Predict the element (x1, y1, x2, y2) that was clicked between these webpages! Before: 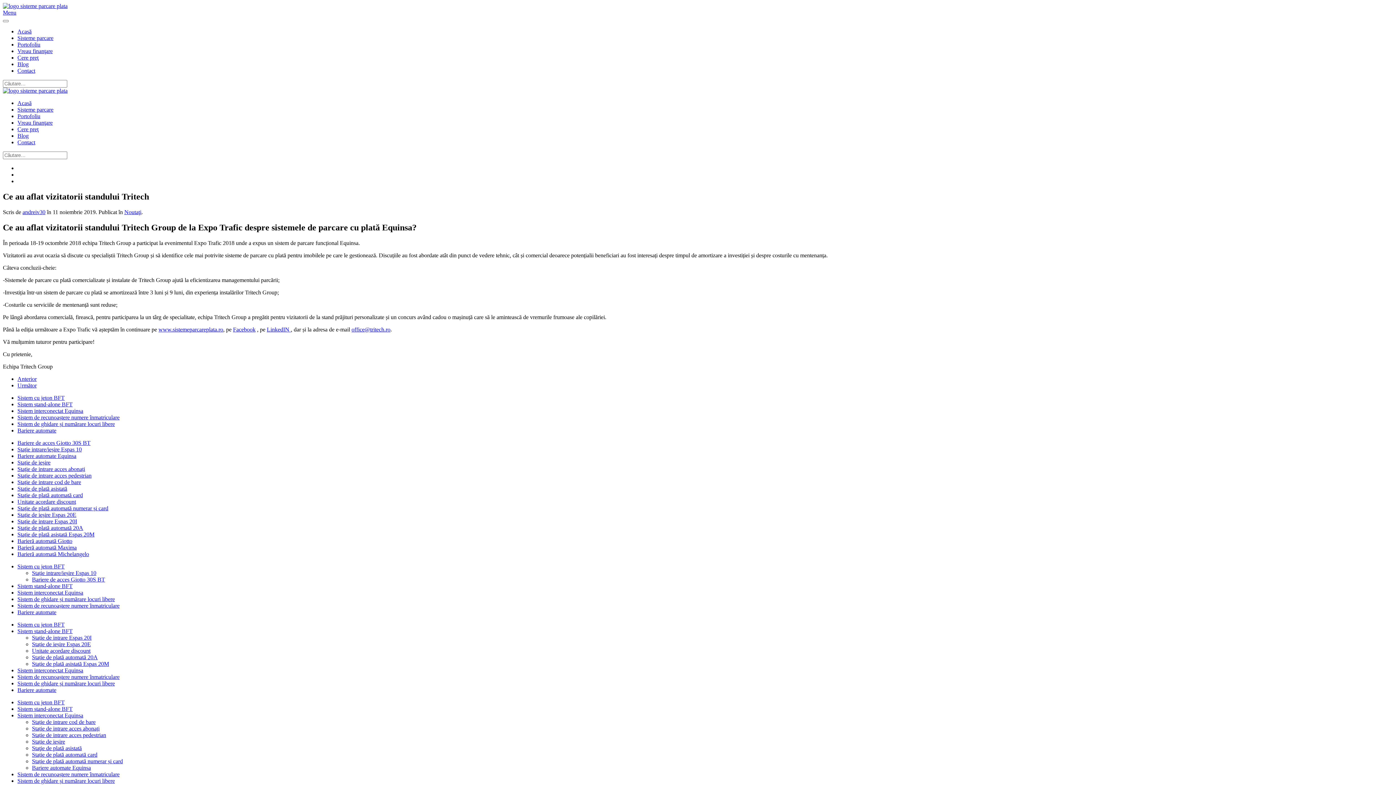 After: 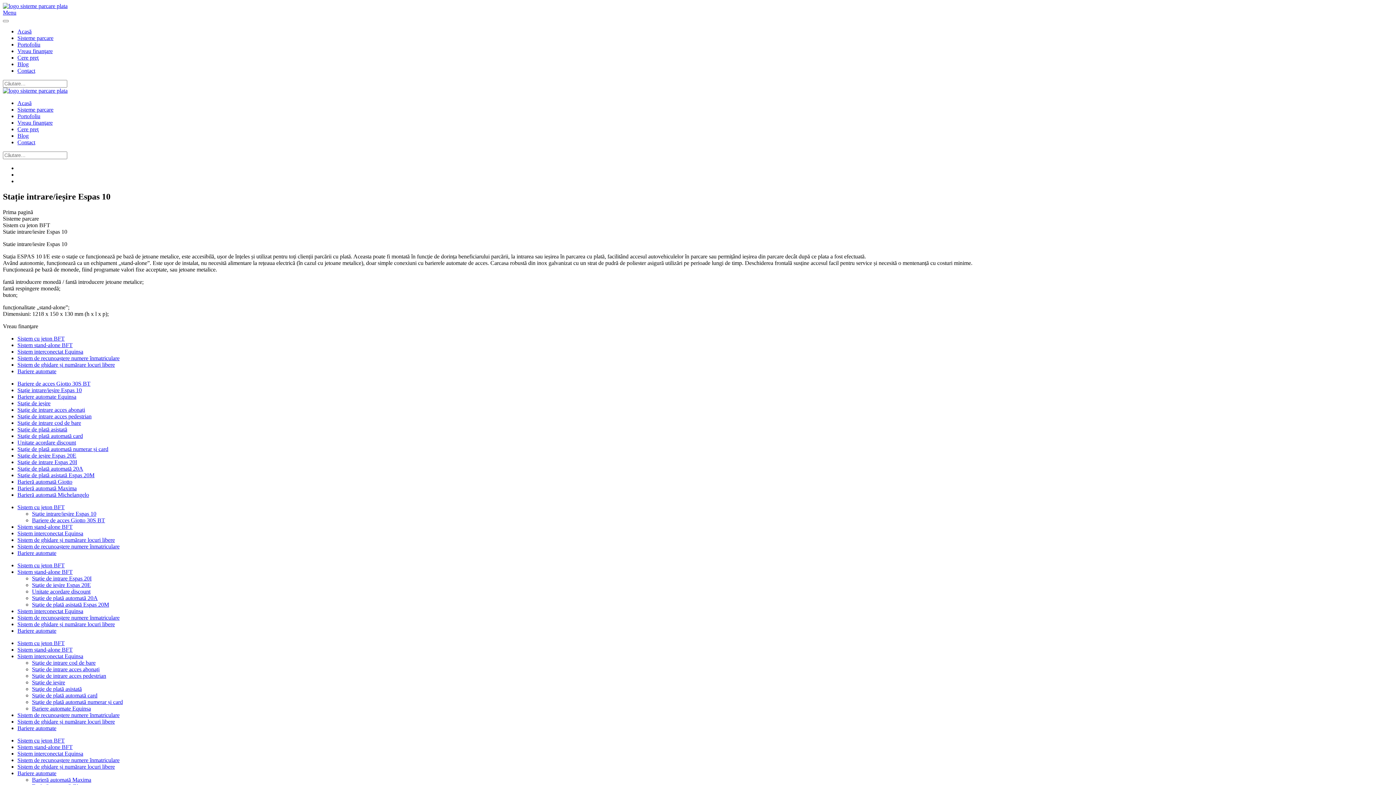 Action: bbox: (17, 446, 81, 452) label: Stație intrare/ieșire Espas 10